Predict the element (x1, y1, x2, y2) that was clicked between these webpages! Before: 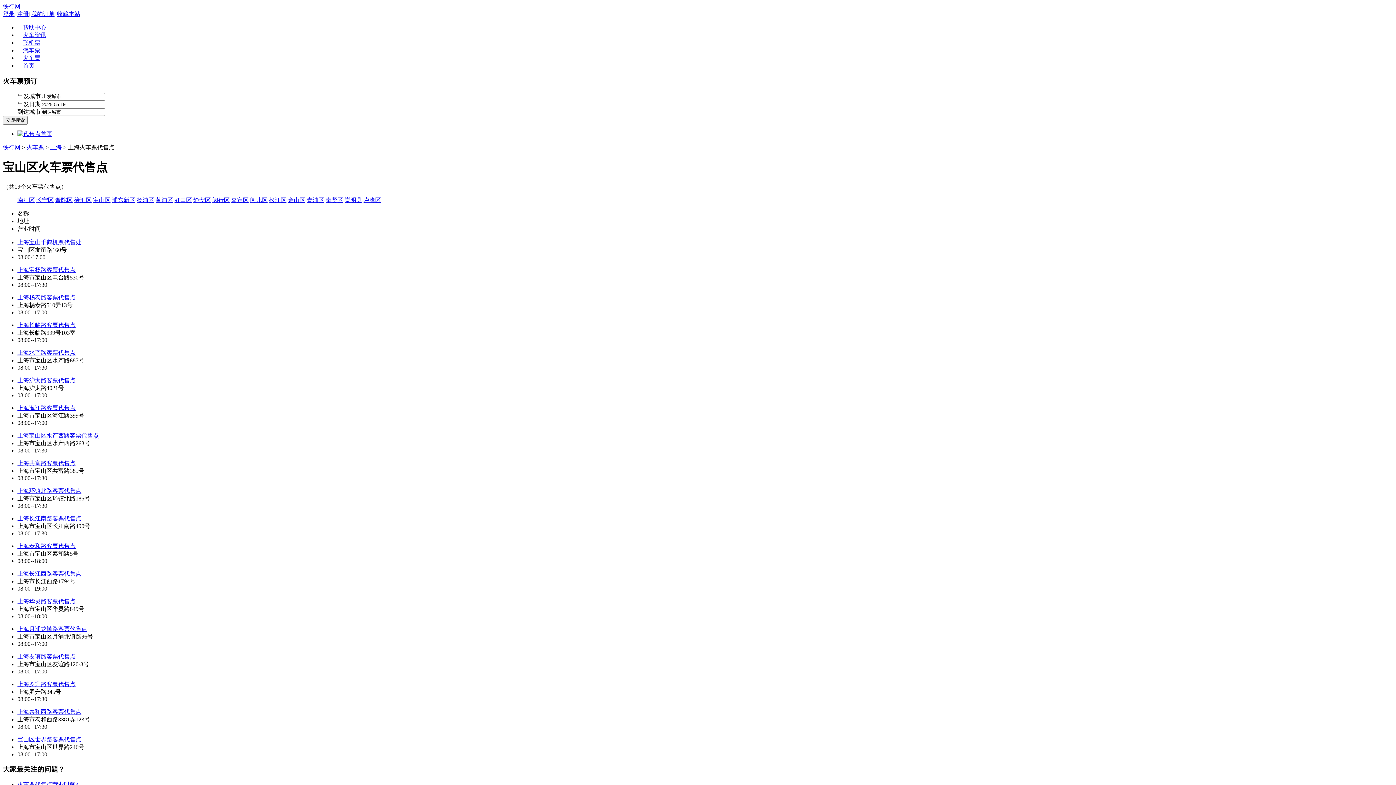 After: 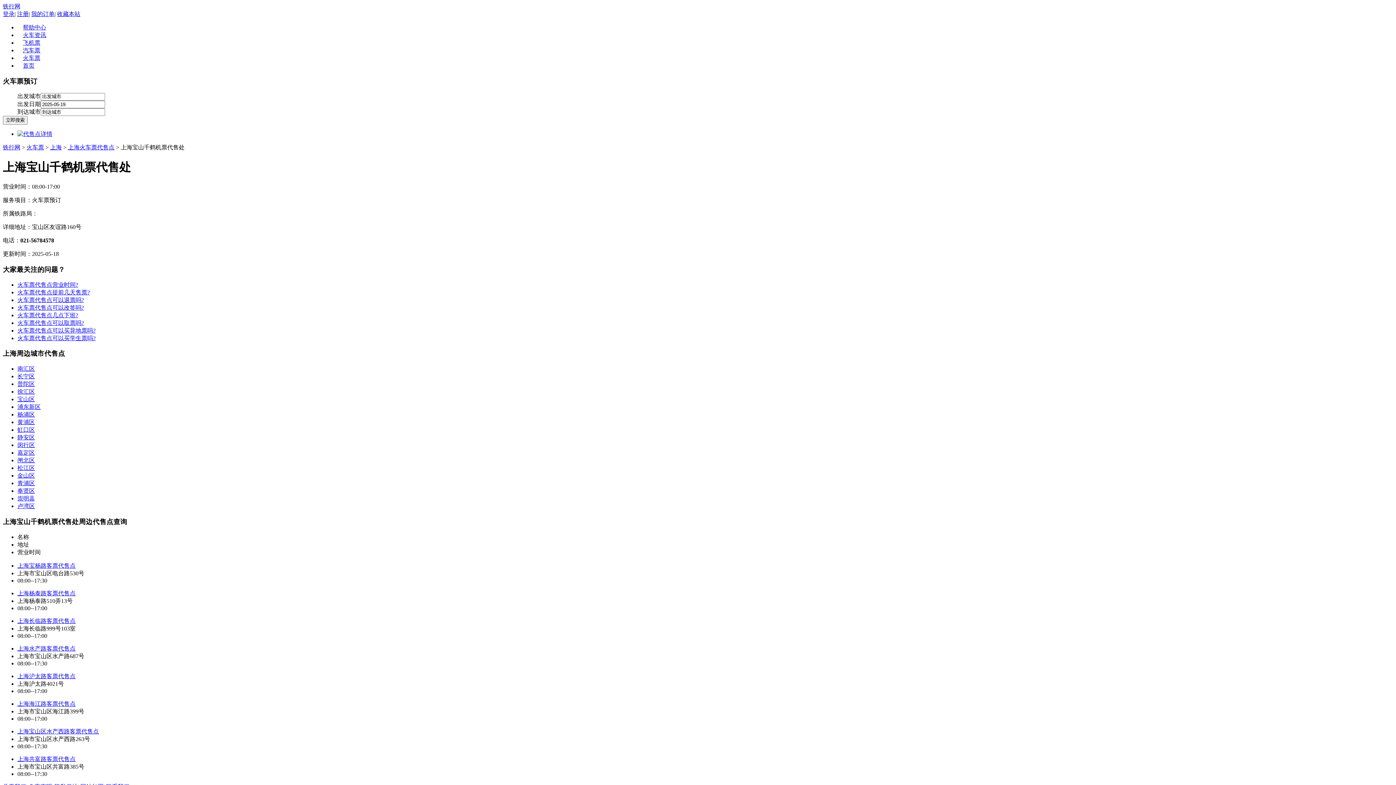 Action: label: 上海宝山千鹤机票代售处 bbox: (17, 239, 81, 245)